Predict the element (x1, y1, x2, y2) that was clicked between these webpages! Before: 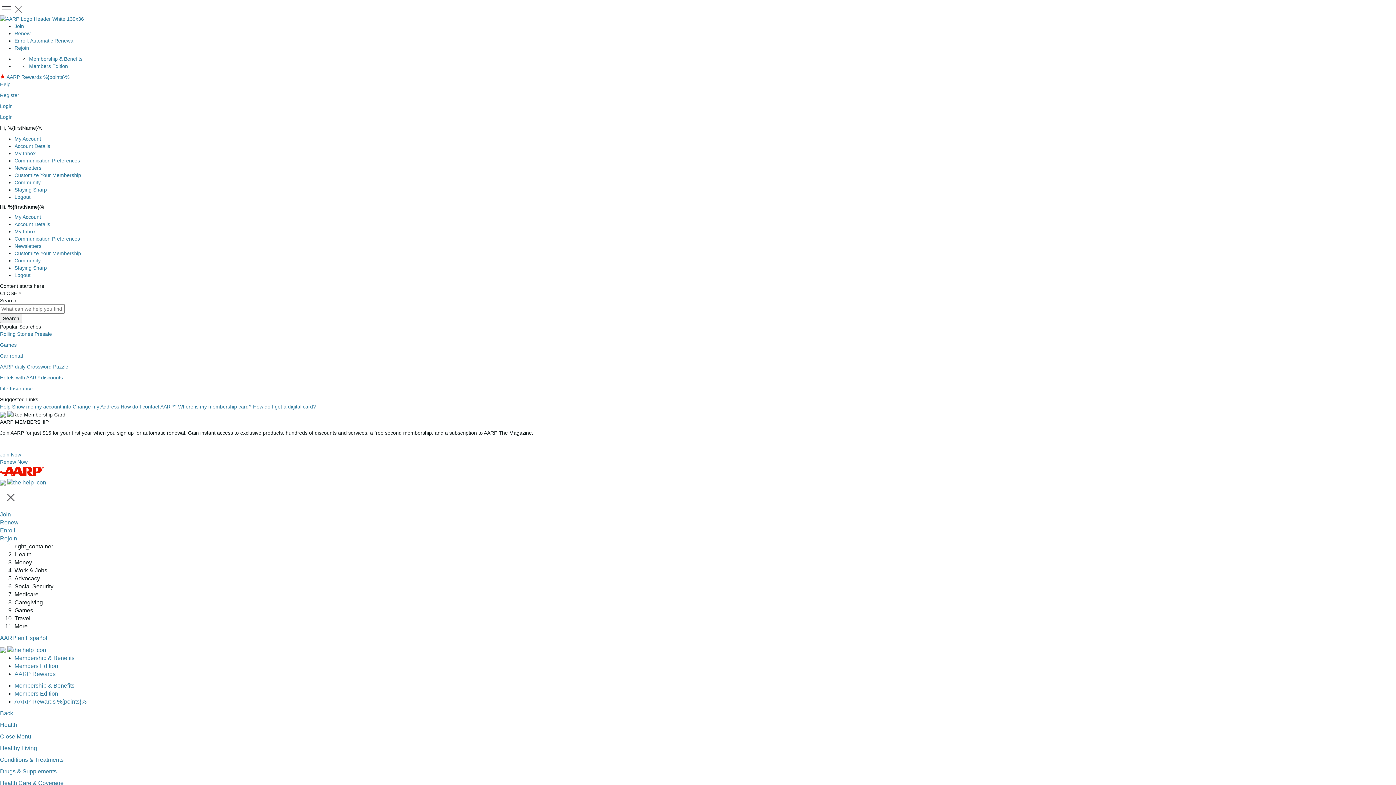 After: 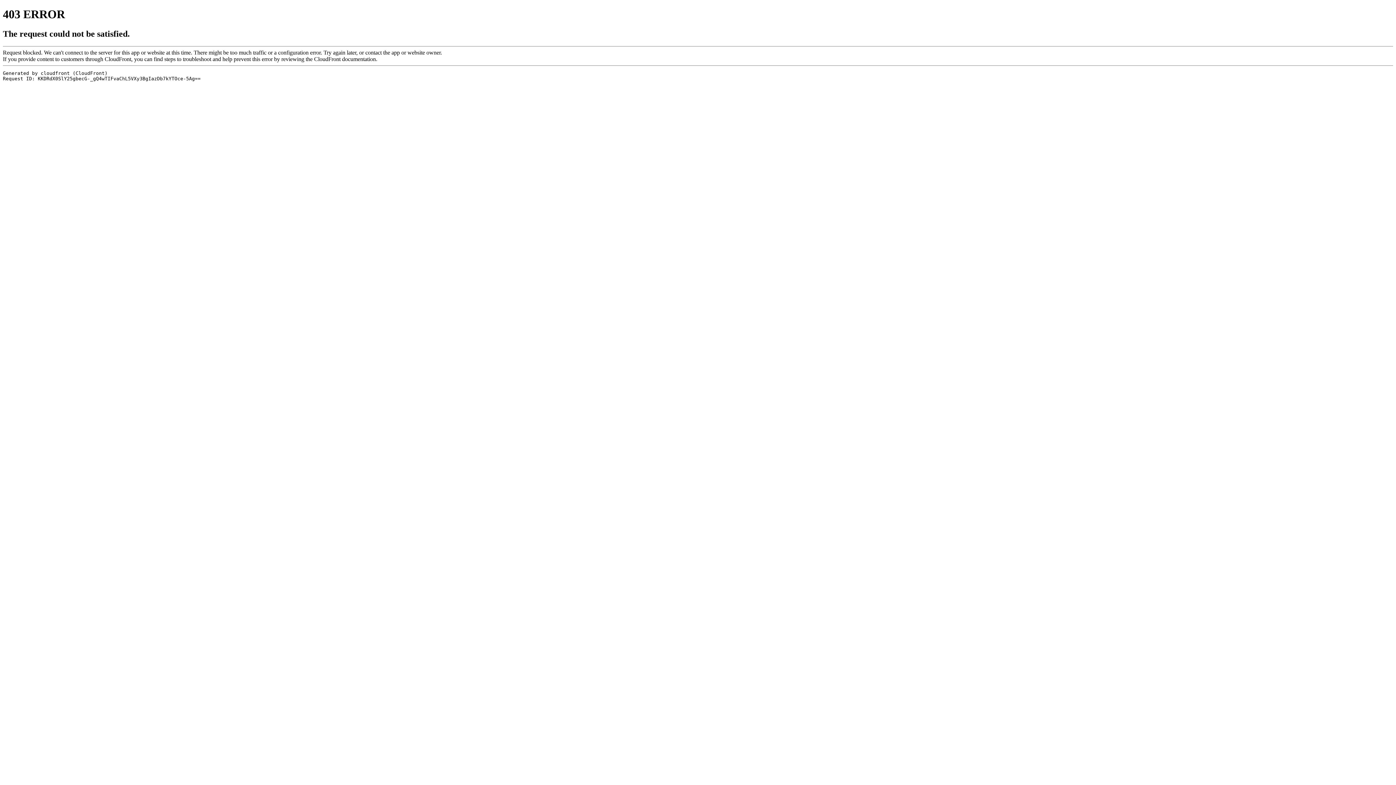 Action: label: Members Edition bbox: (14, 690, 58, 697)